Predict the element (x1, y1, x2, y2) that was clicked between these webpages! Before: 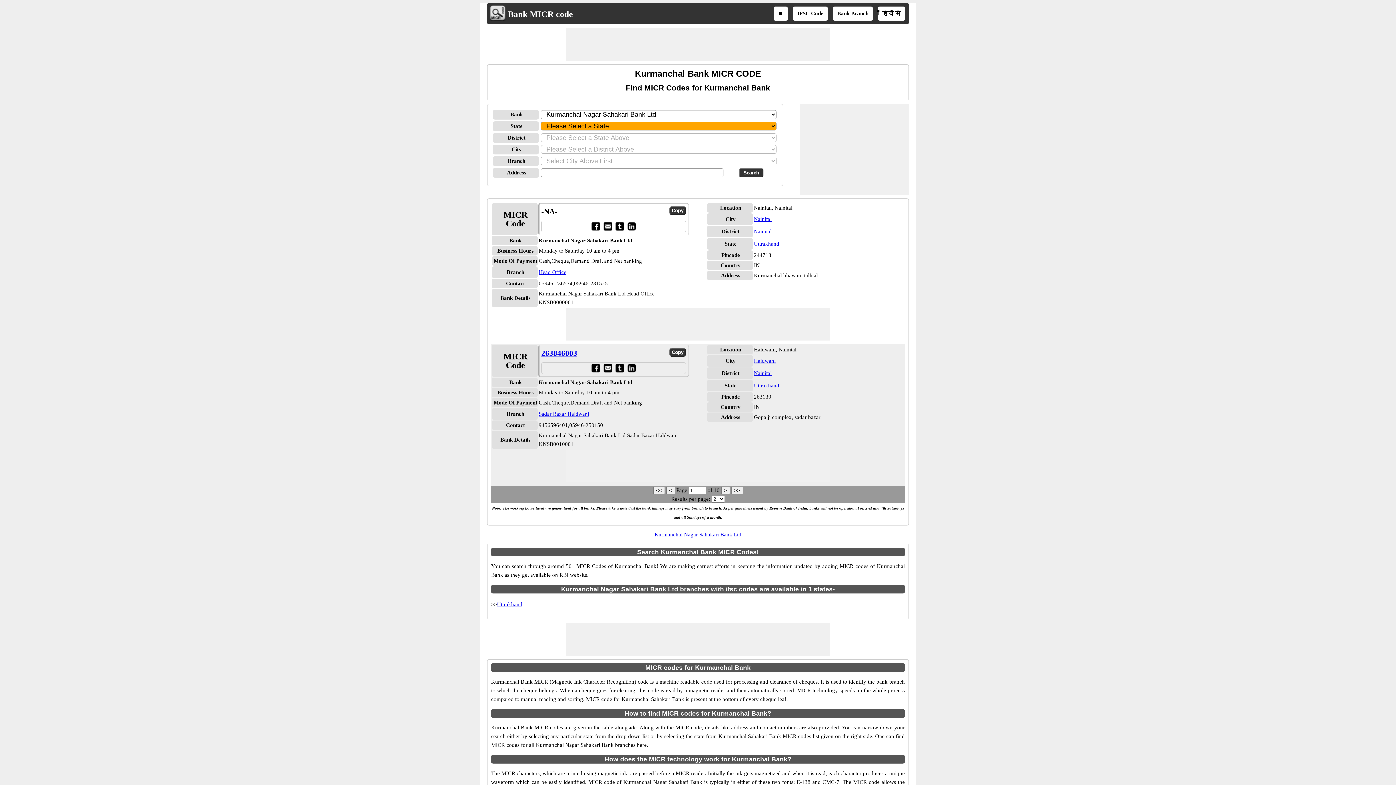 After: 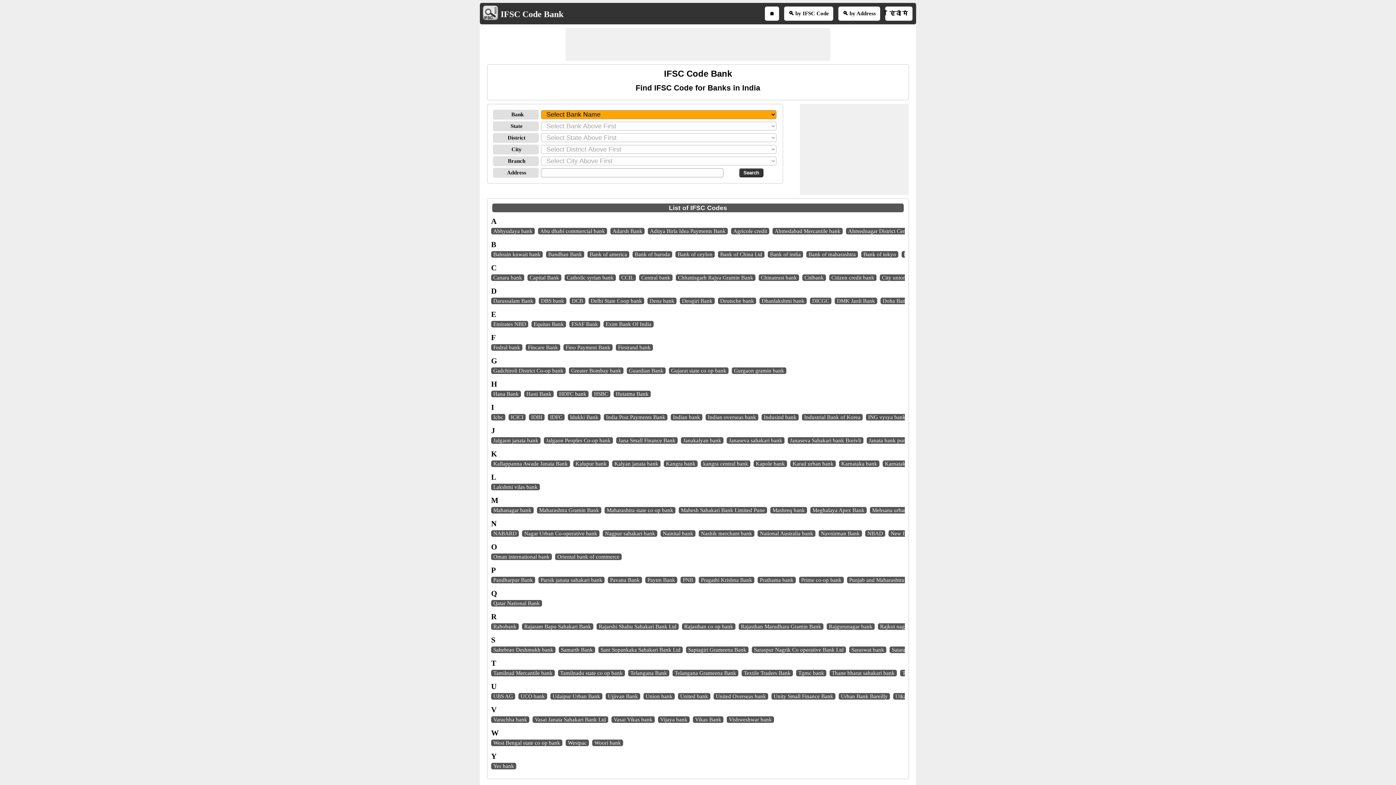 Action: bbox: (797, 10, 823, 16) label: IFSC Code